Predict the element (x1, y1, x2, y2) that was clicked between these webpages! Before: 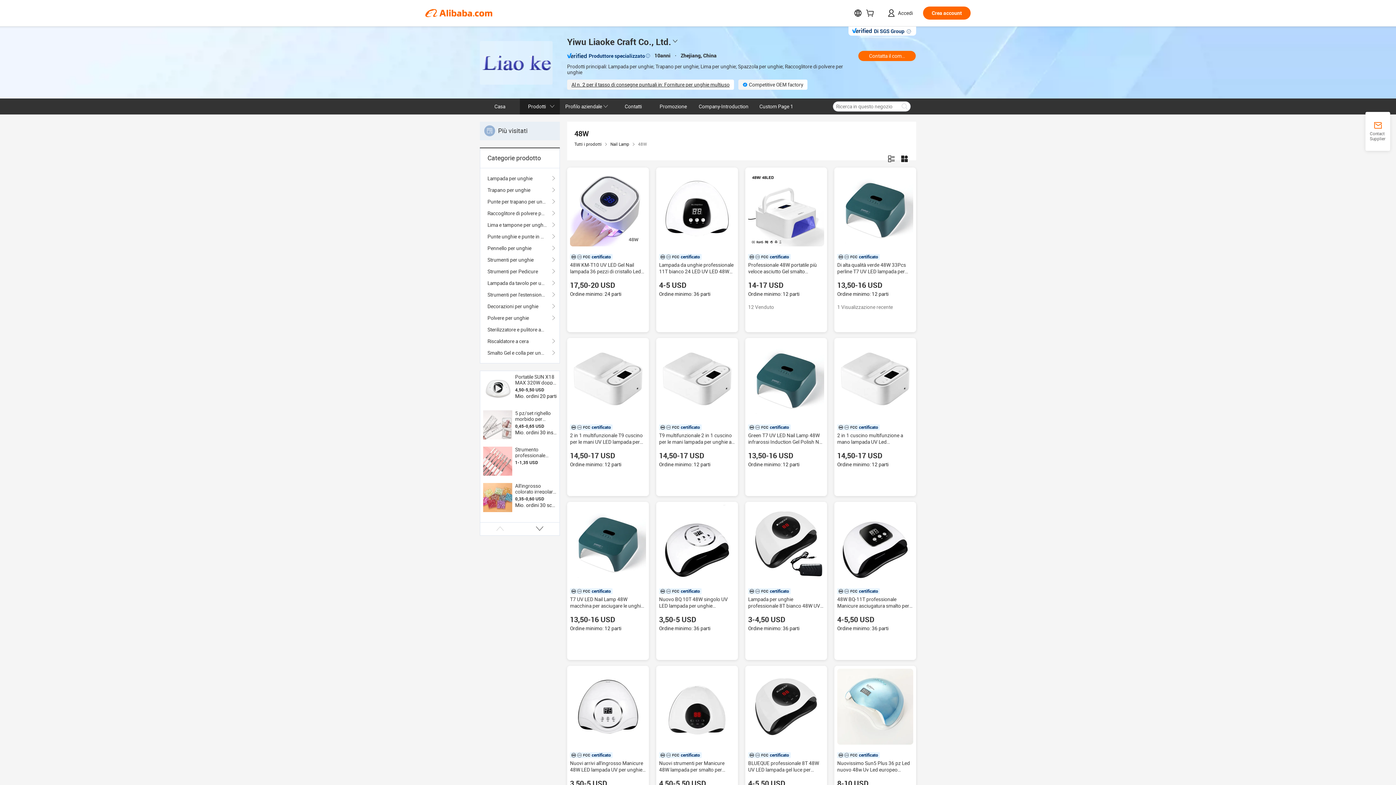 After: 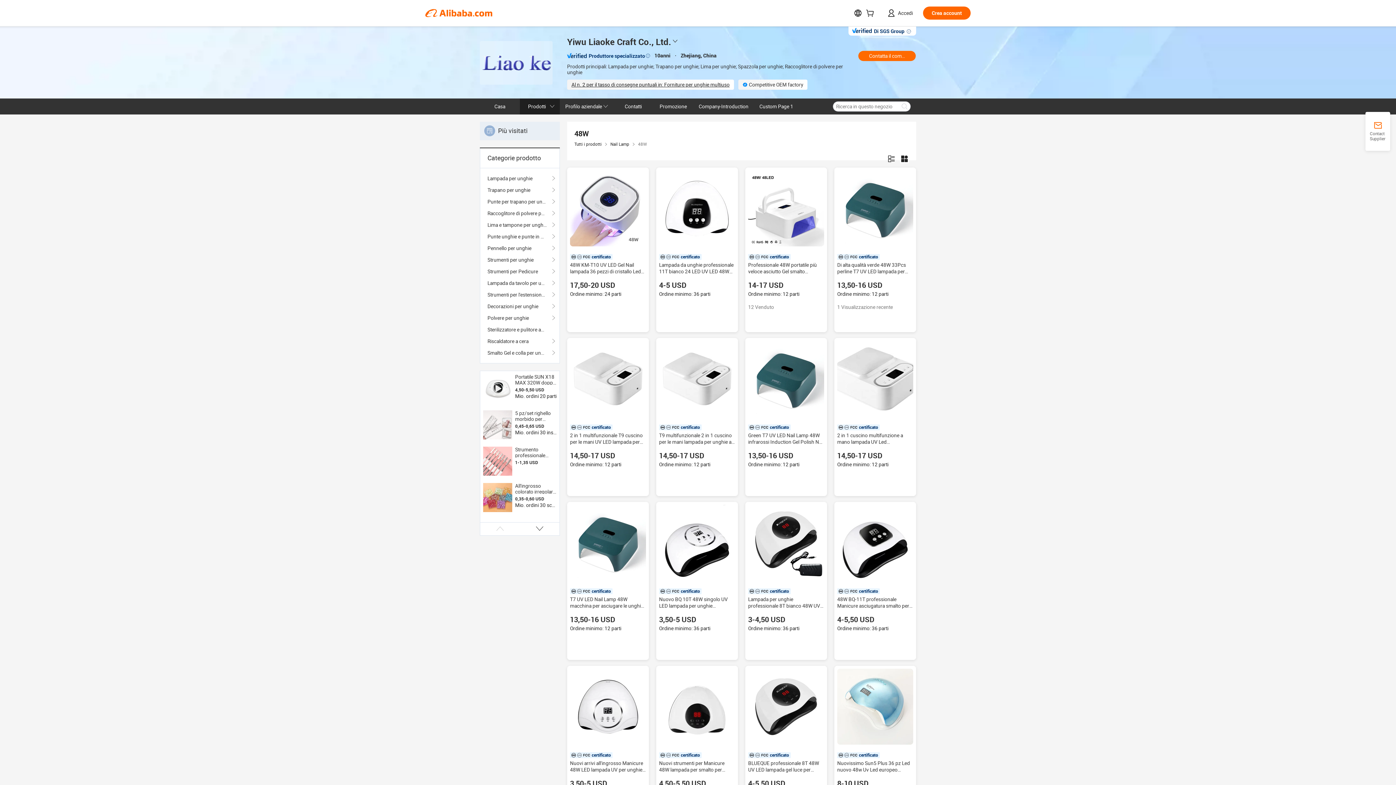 Action: bbox: (837, 341, 913, 417)